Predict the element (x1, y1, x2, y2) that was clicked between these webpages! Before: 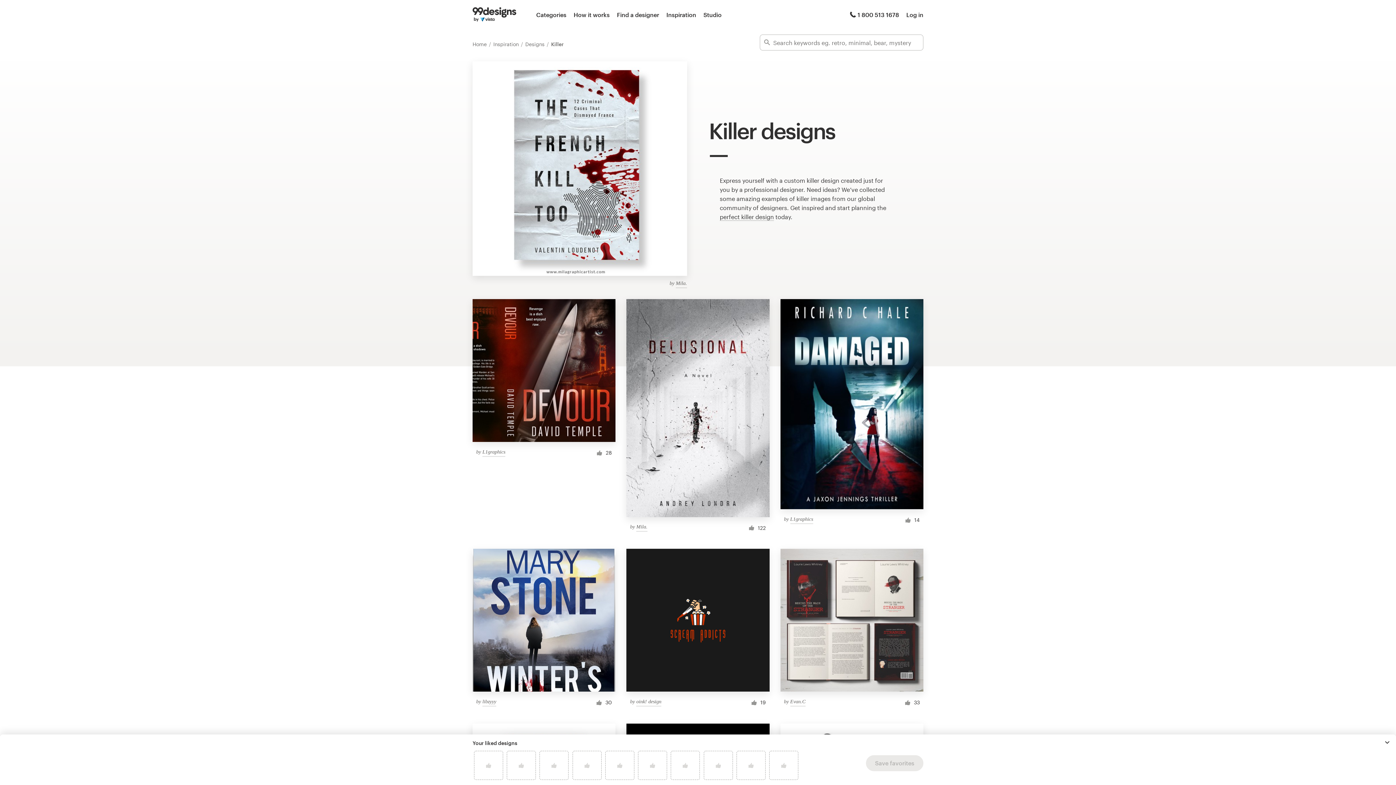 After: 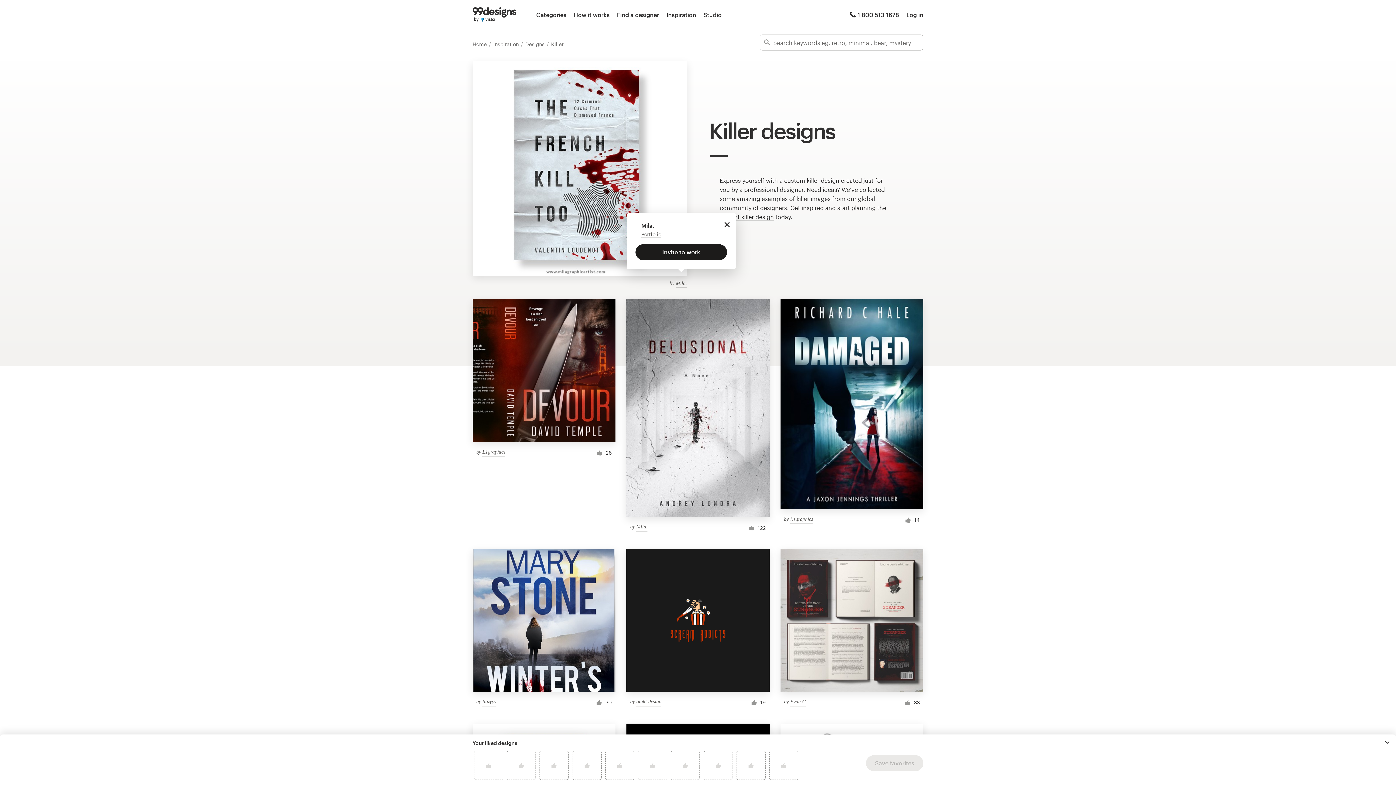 Action: bbox: (676, 279, 687, 288) label: Mila.